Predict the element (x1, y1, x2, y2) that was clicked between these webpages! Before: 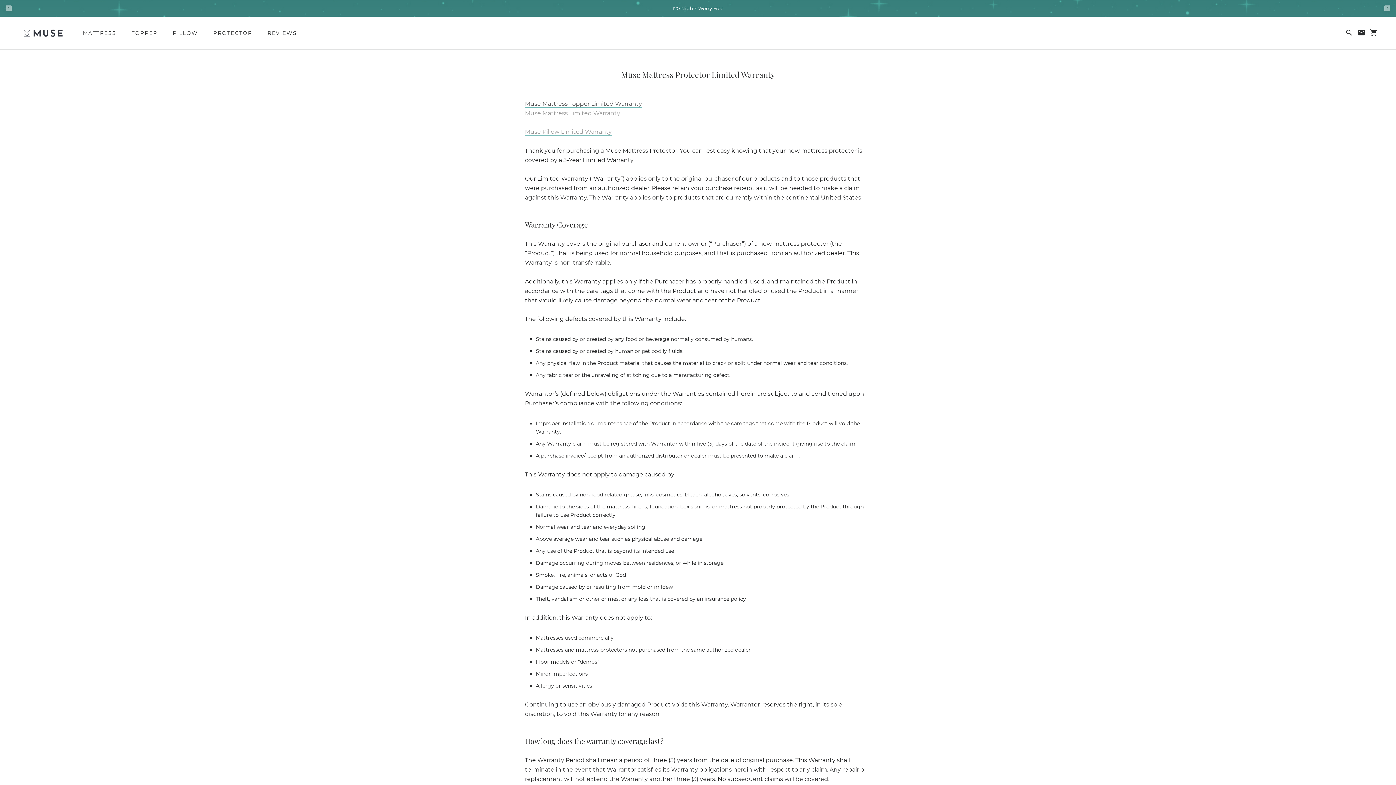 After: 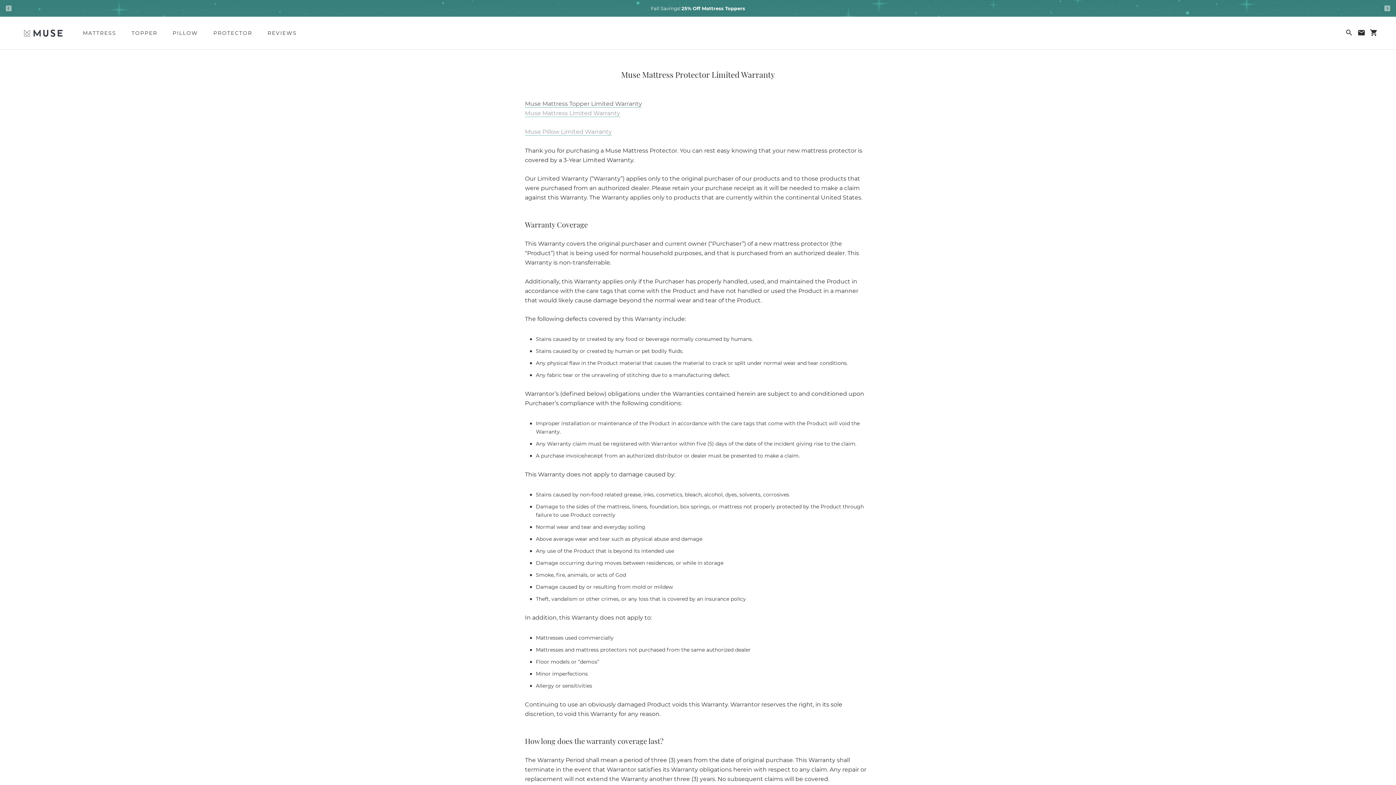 Action: bbox: (0, 0, 1396, 16) label: Fall Savings! 25% Off Mattress Toppers